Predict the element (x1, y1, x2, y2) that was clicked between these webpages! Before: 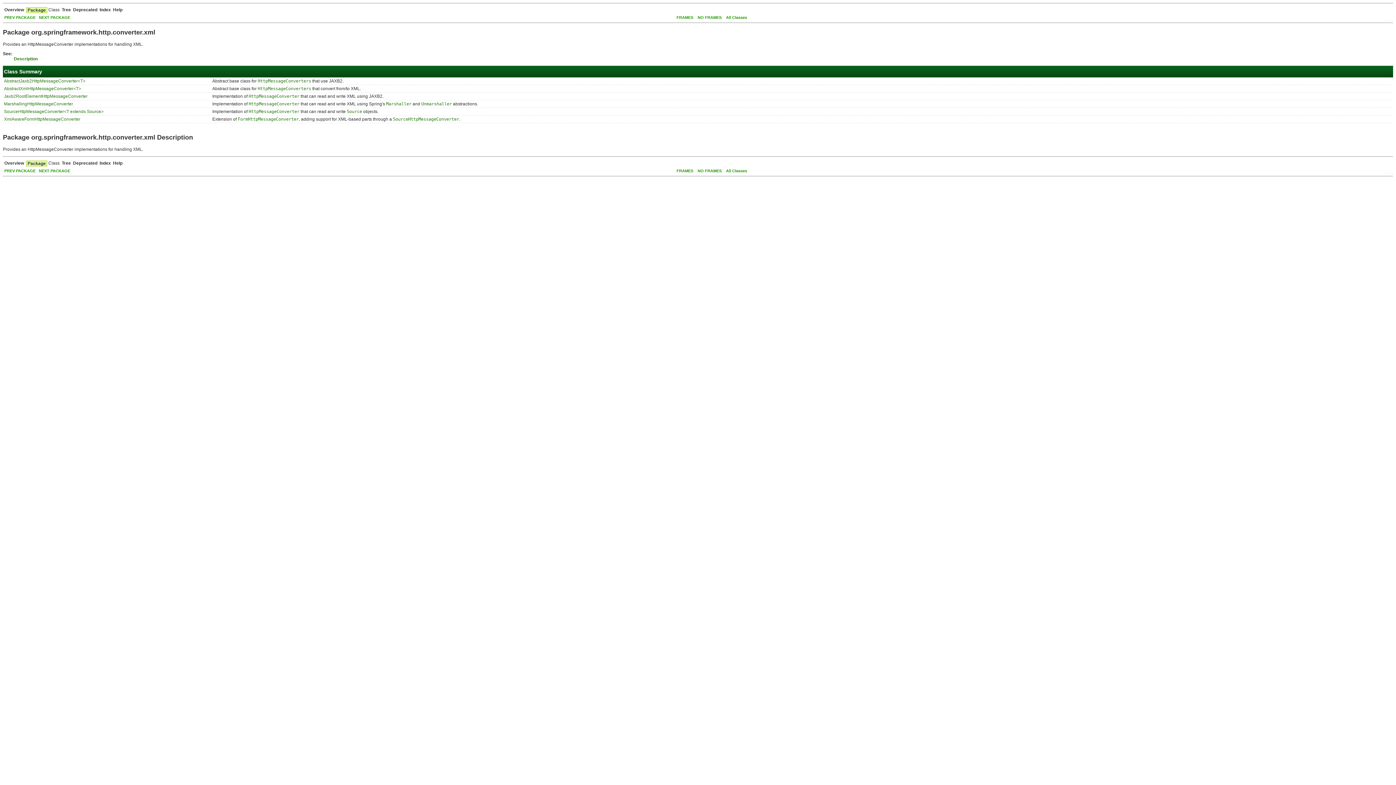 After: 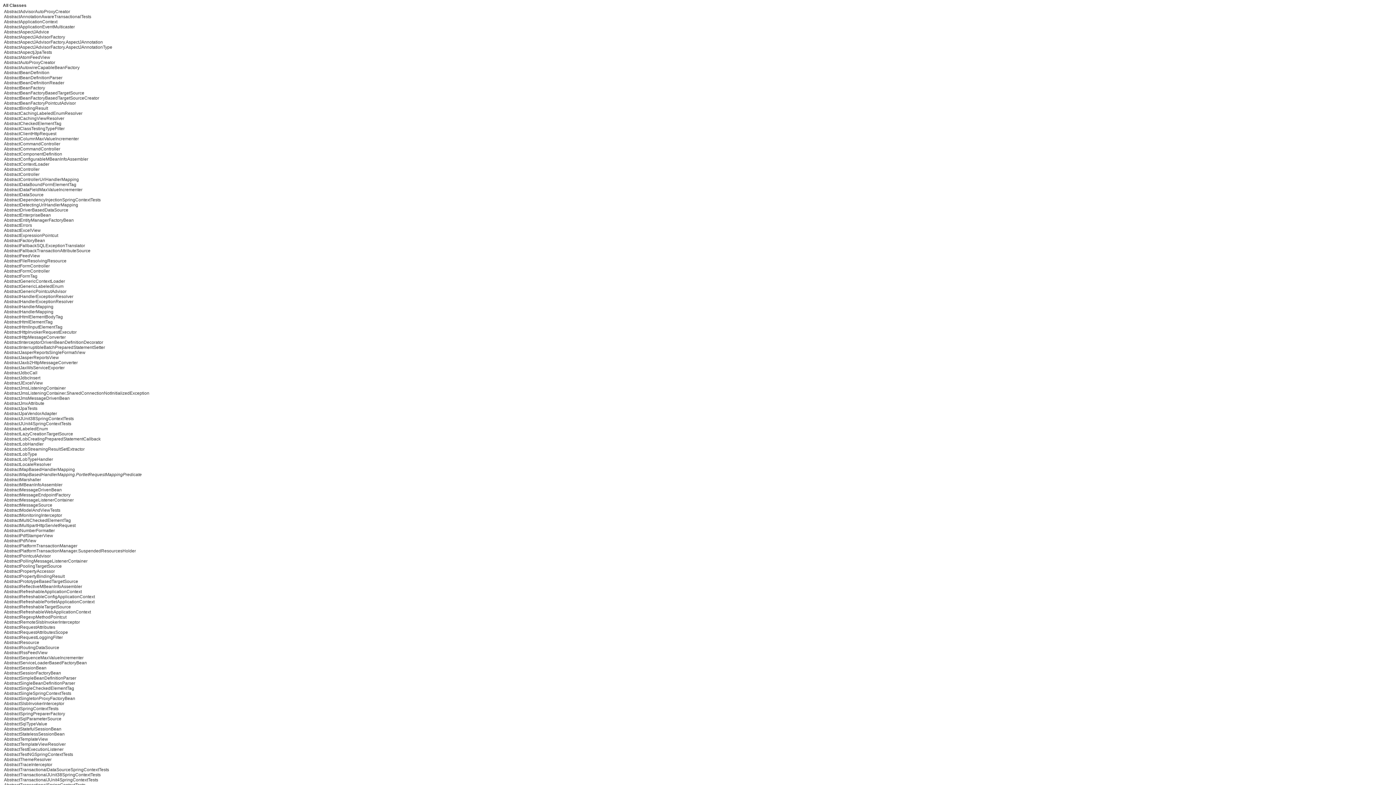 Action: bbox: (726, 168, 747, 173) label: All Classes